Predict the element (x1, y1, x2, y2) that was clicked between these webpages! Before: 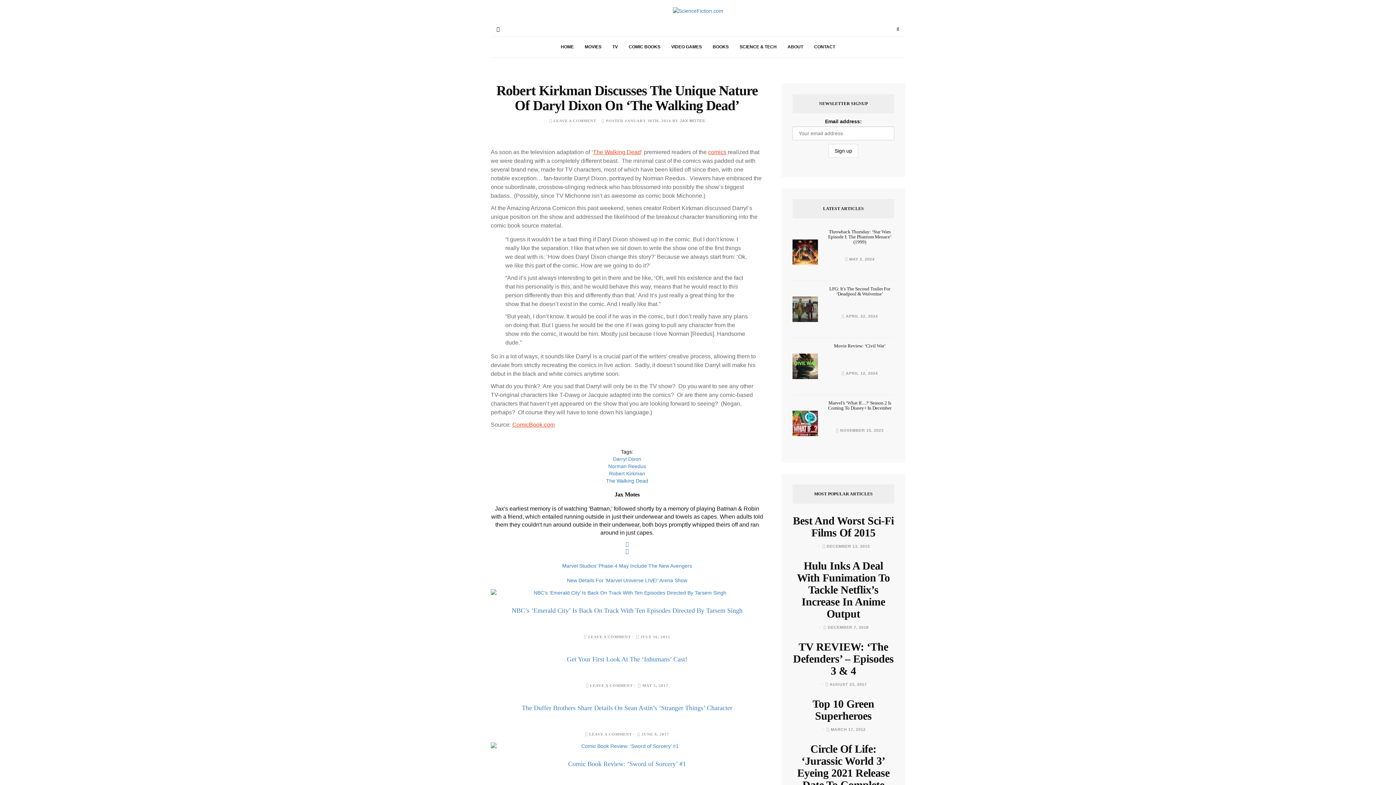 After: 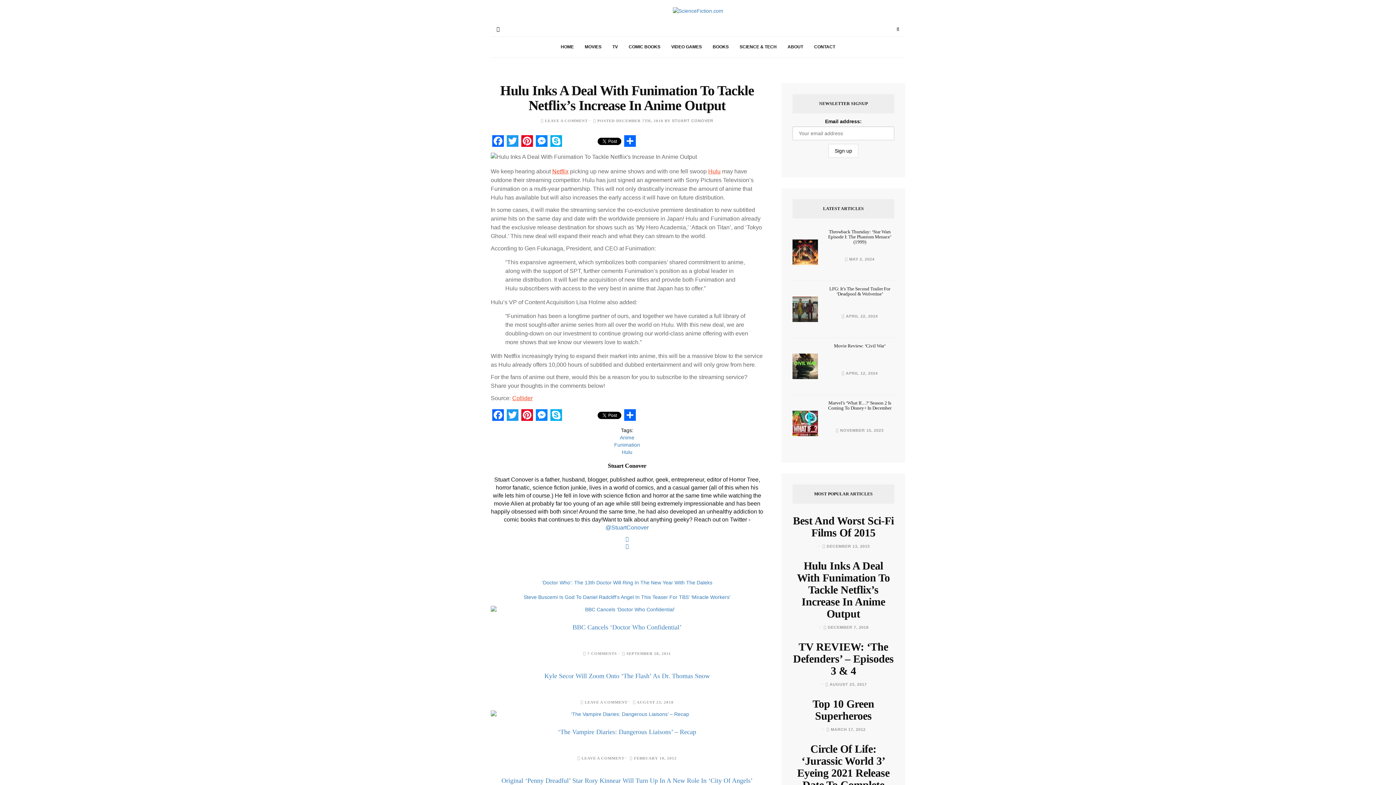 Action: label: Hulu Inks A Deal With Funimation To Tackle Netflix’s Increase In Anime Output bbox: (797, 560, 890, 620)